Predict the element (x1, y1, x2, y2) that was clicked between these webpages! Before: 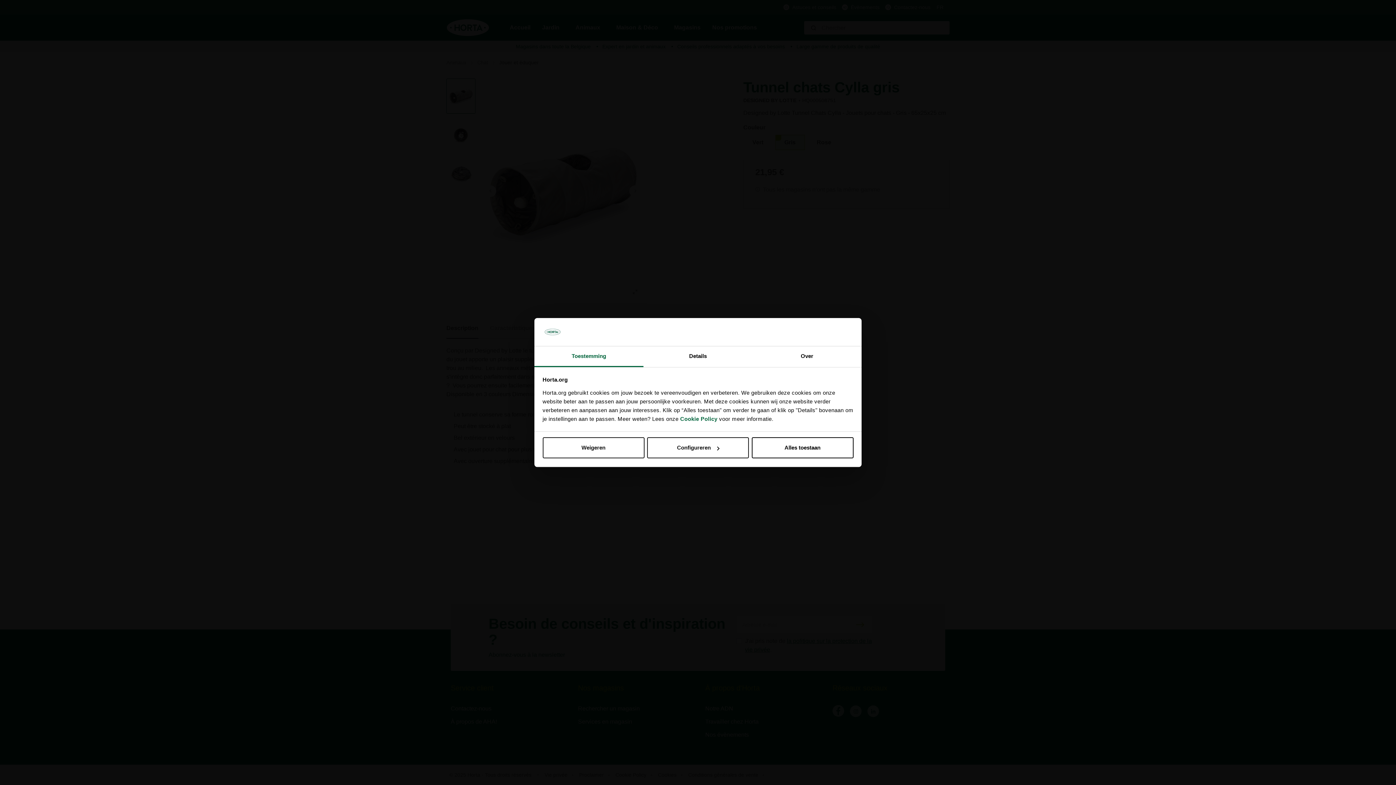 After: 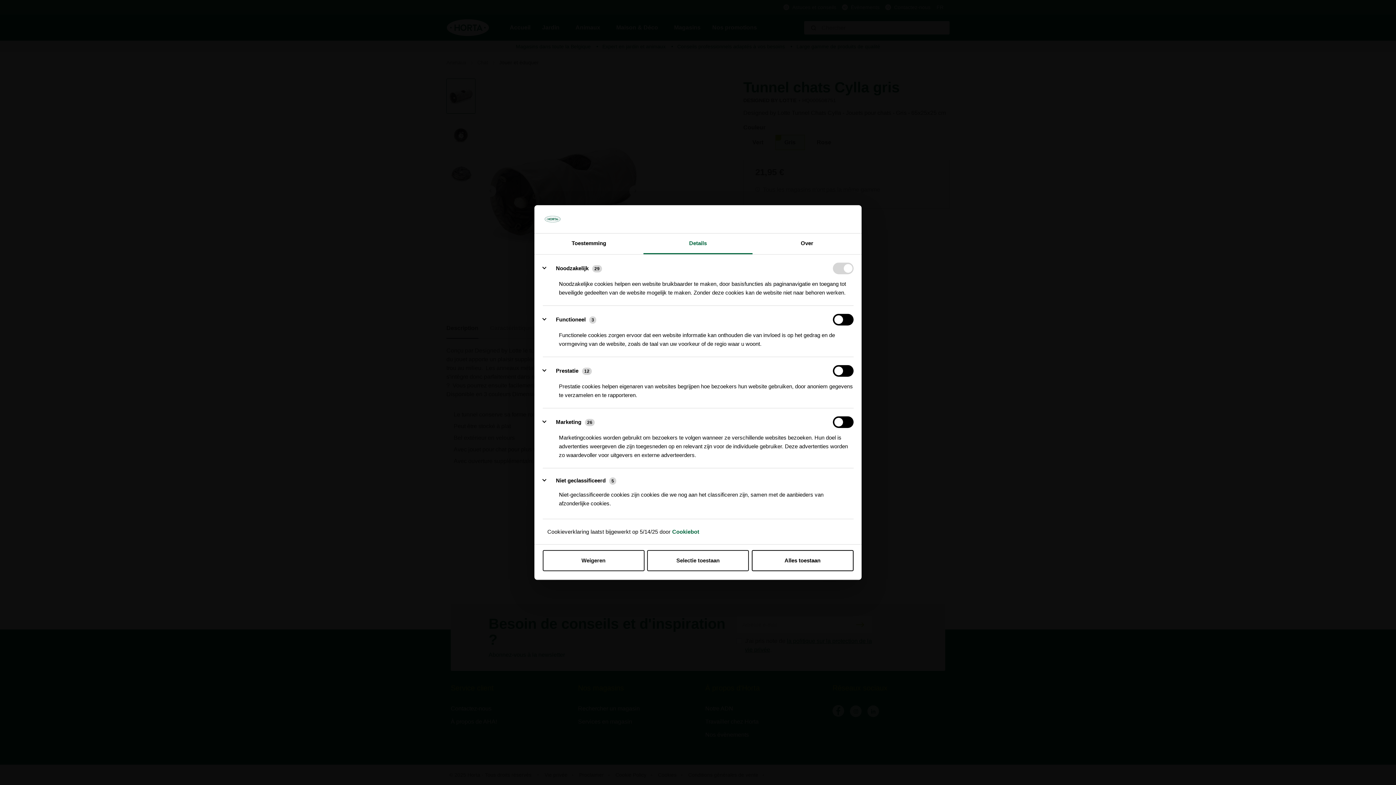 Action: bbox: (647, 437, 749, 458) label: Configureren